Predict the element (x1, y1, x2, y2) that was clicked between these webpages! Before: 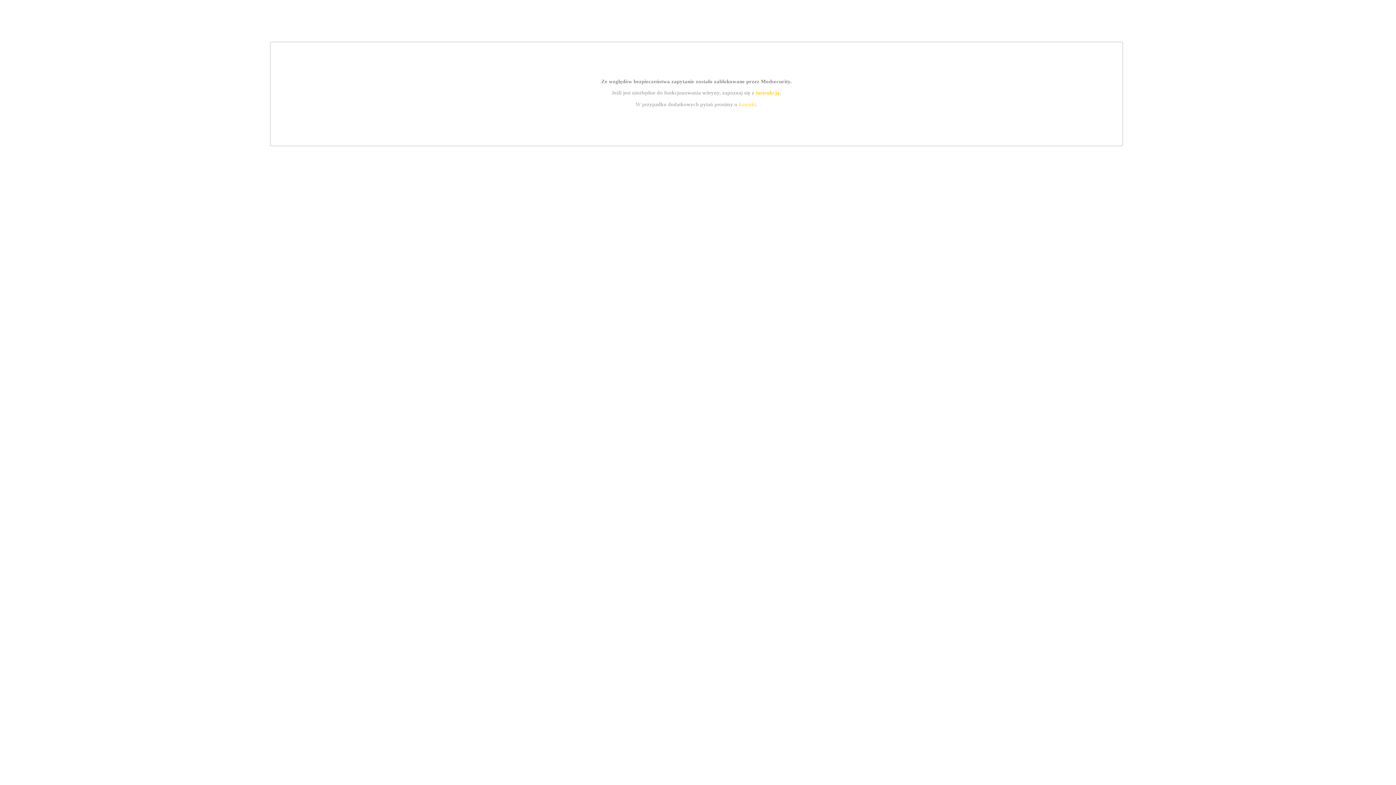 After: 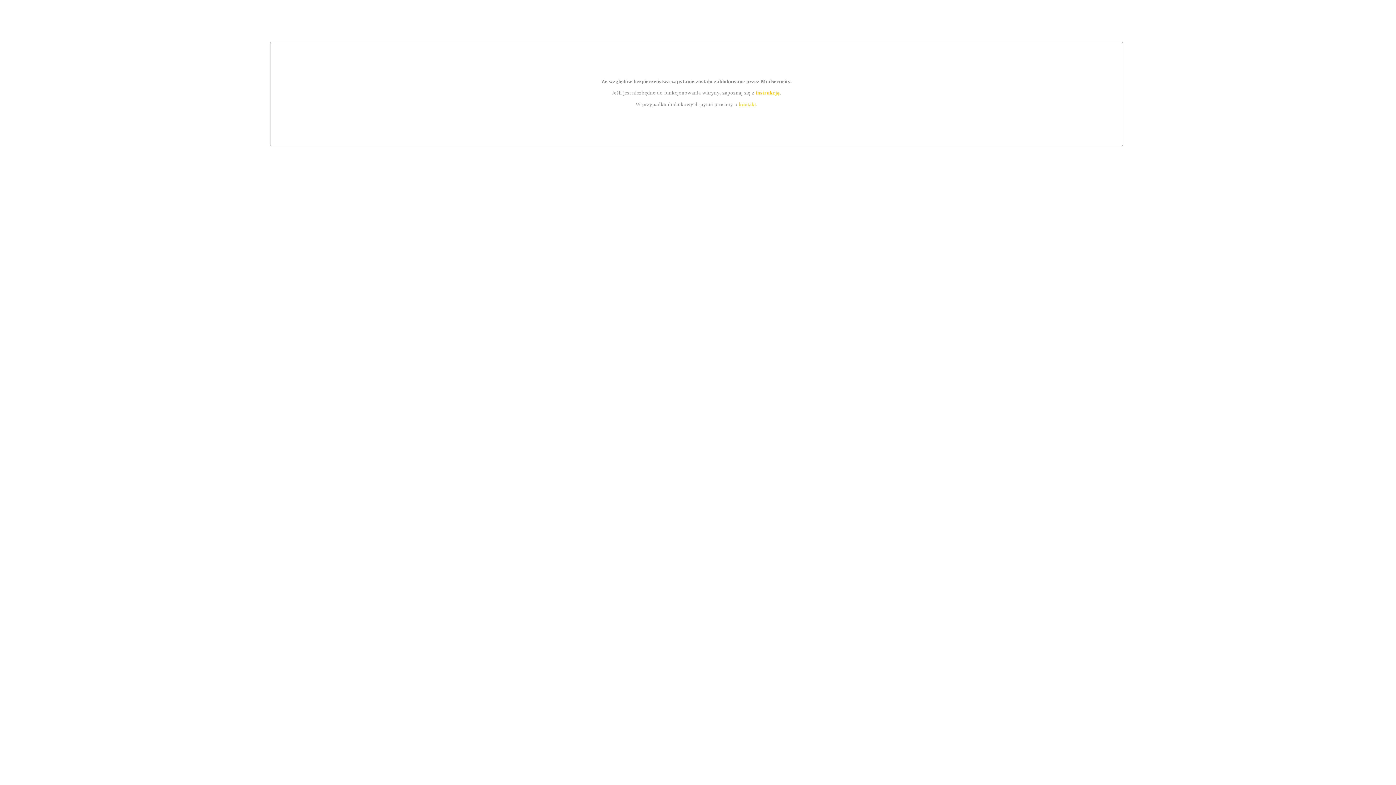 Action: bbox: (739, 101, 756, 107) label: kontakt